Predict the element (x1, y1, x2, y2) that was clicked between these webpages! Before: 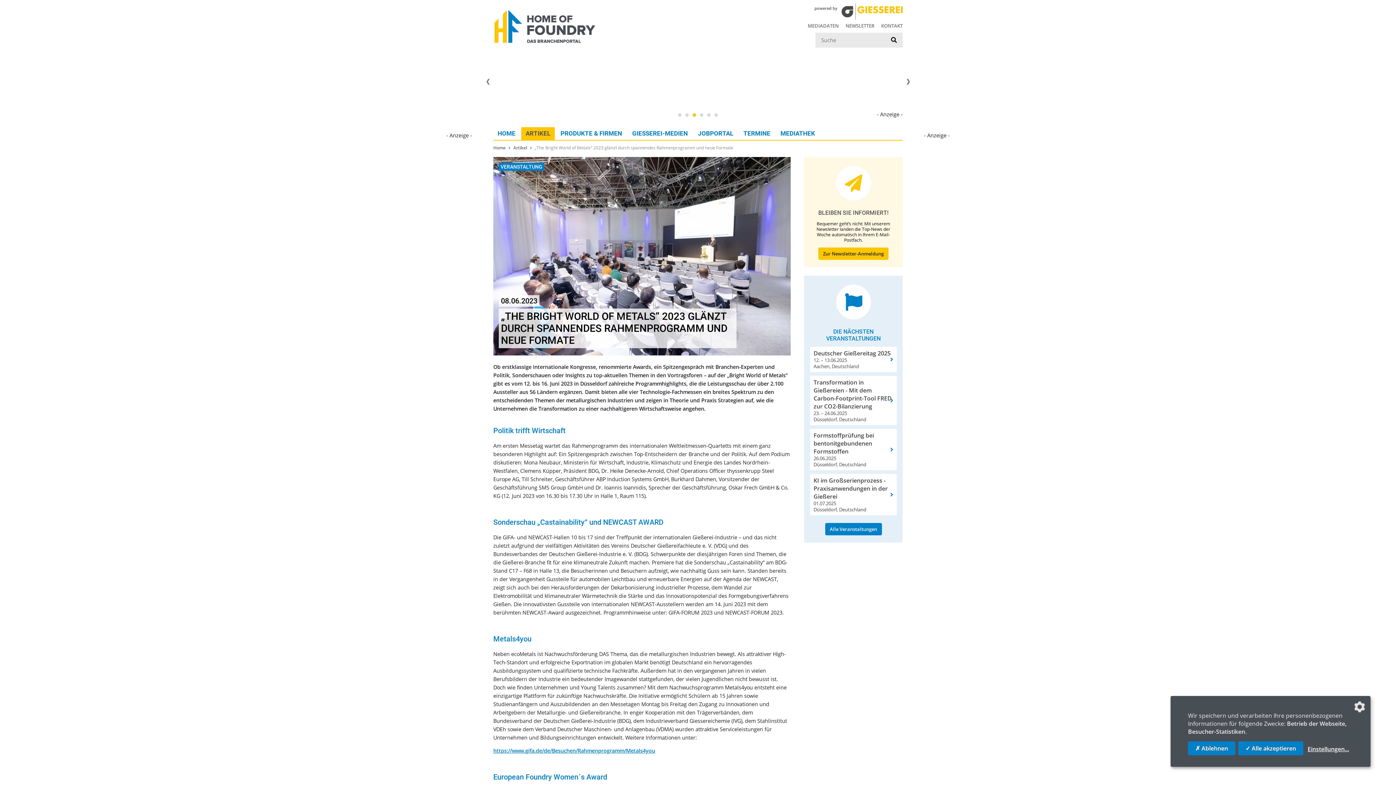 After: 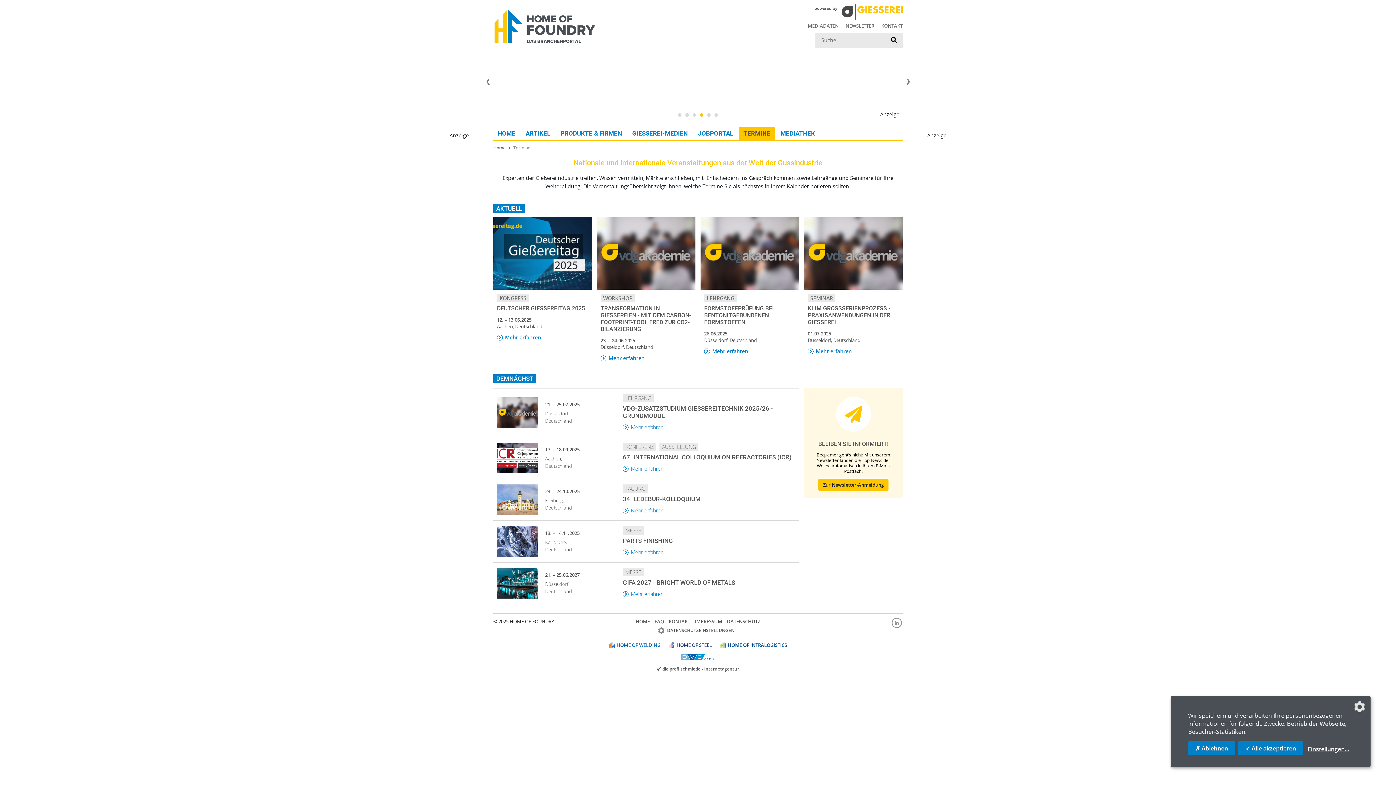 Action: label: Alle Veranstaltungen bbox: (825, 523, 882, 535)